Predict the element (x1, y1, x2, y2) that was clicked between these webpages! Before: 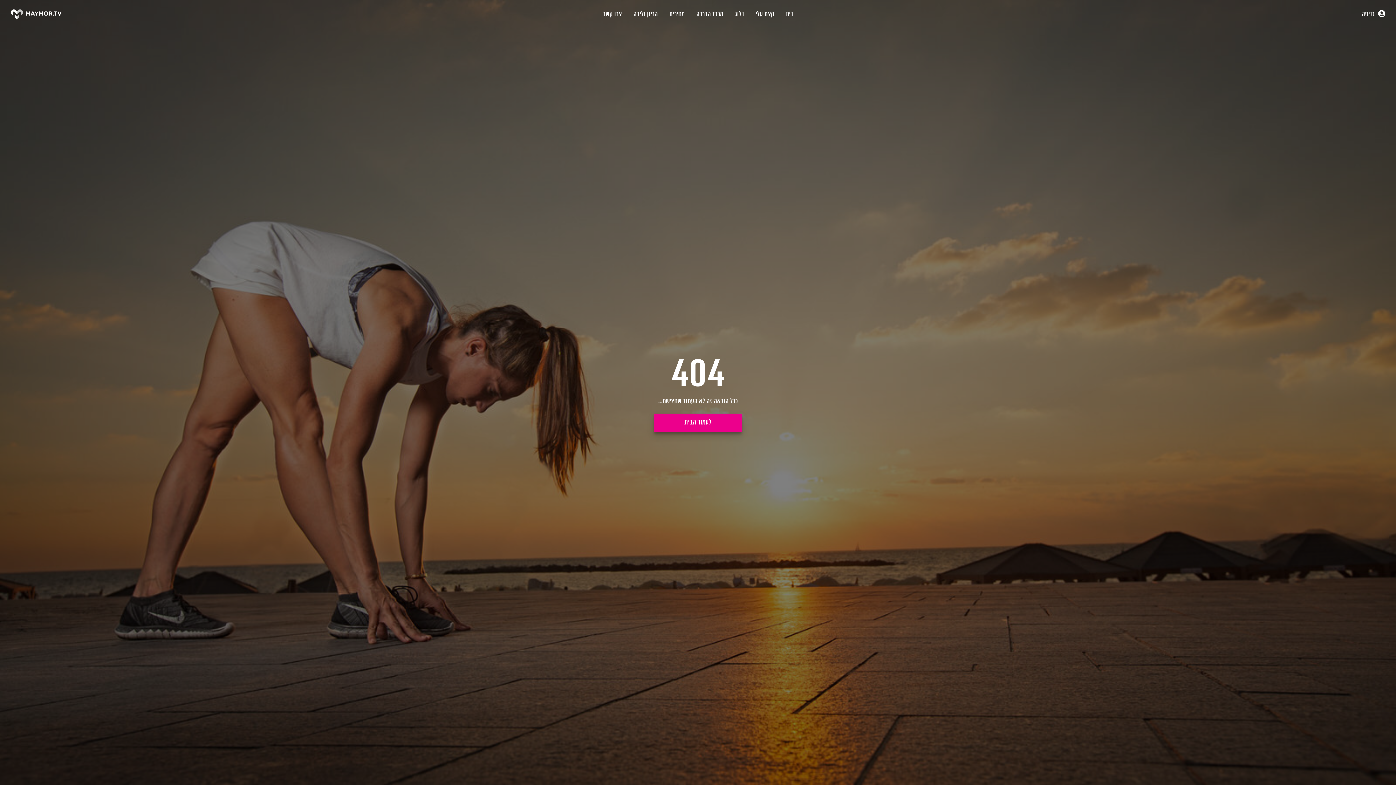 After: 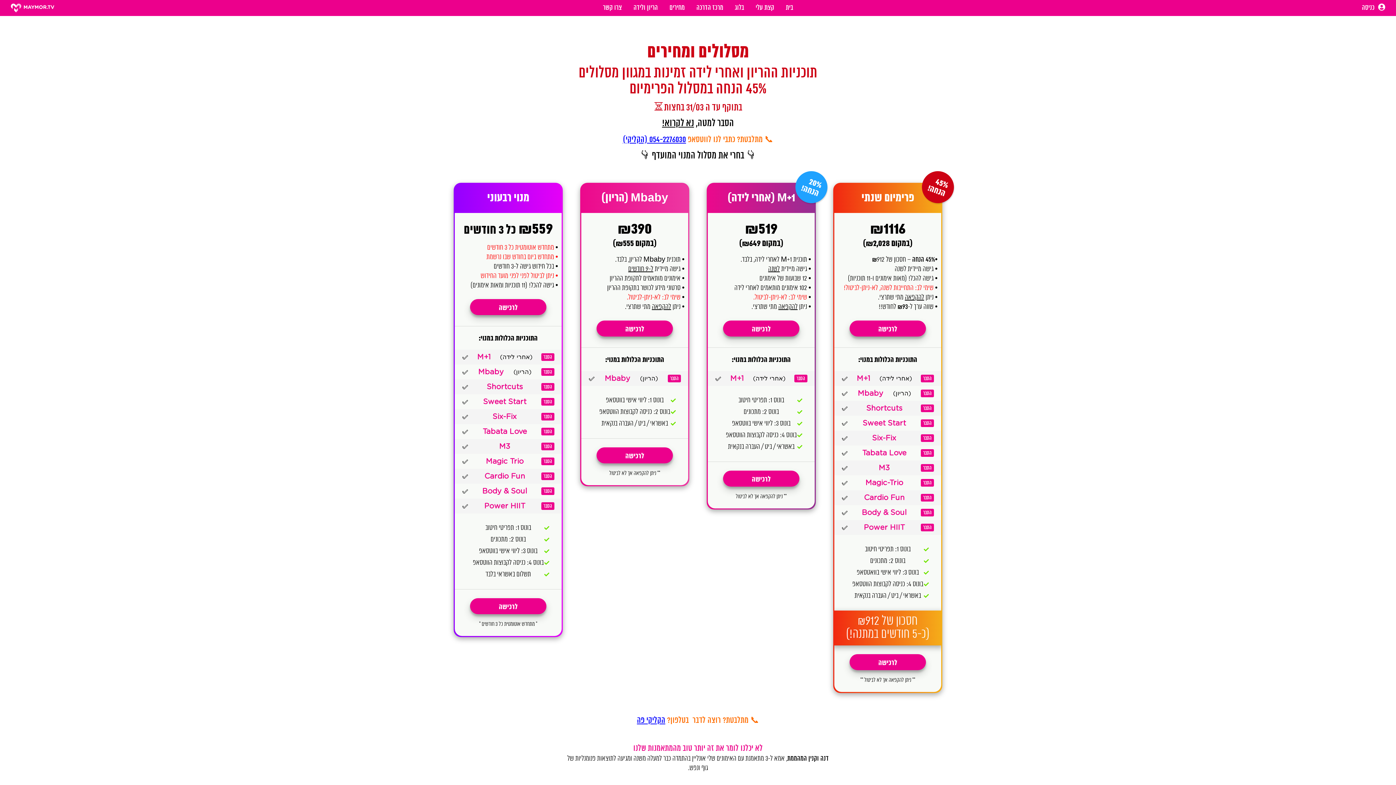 Action: bbox: (627, 13, 663, 17) label: הריון ולידה 